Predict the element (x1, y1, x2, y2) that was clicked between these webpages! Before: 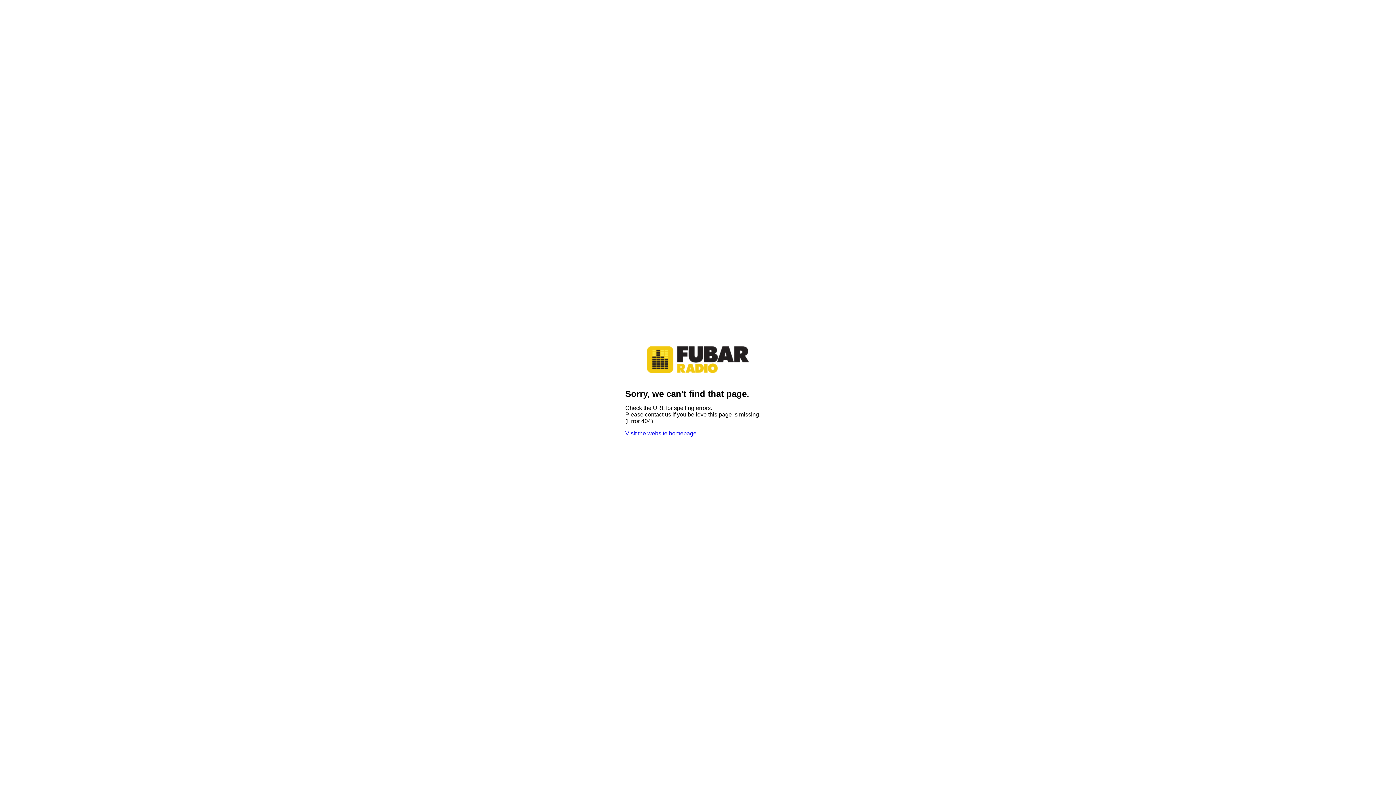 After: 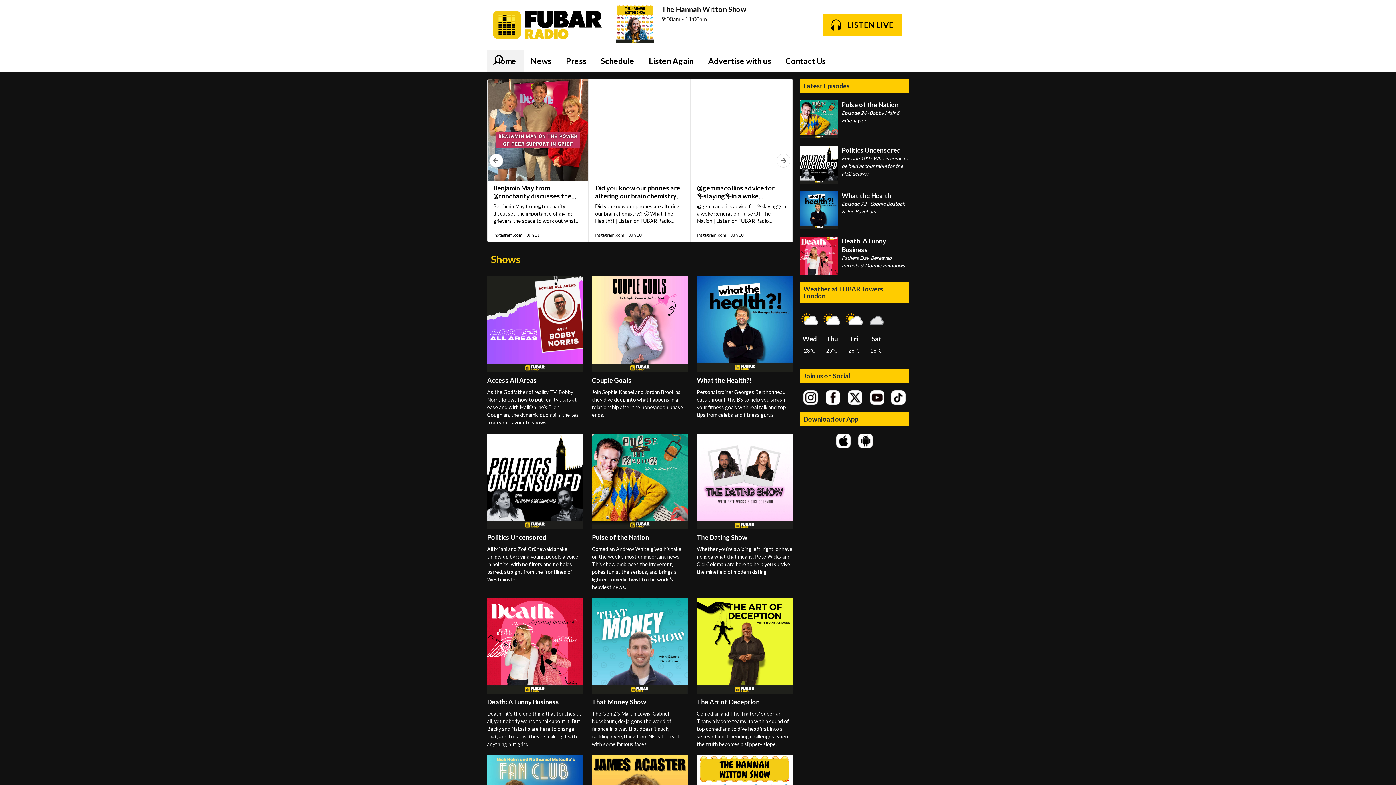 Action: bbox: (625, 430, 696, 436) label: Visit the website homepage